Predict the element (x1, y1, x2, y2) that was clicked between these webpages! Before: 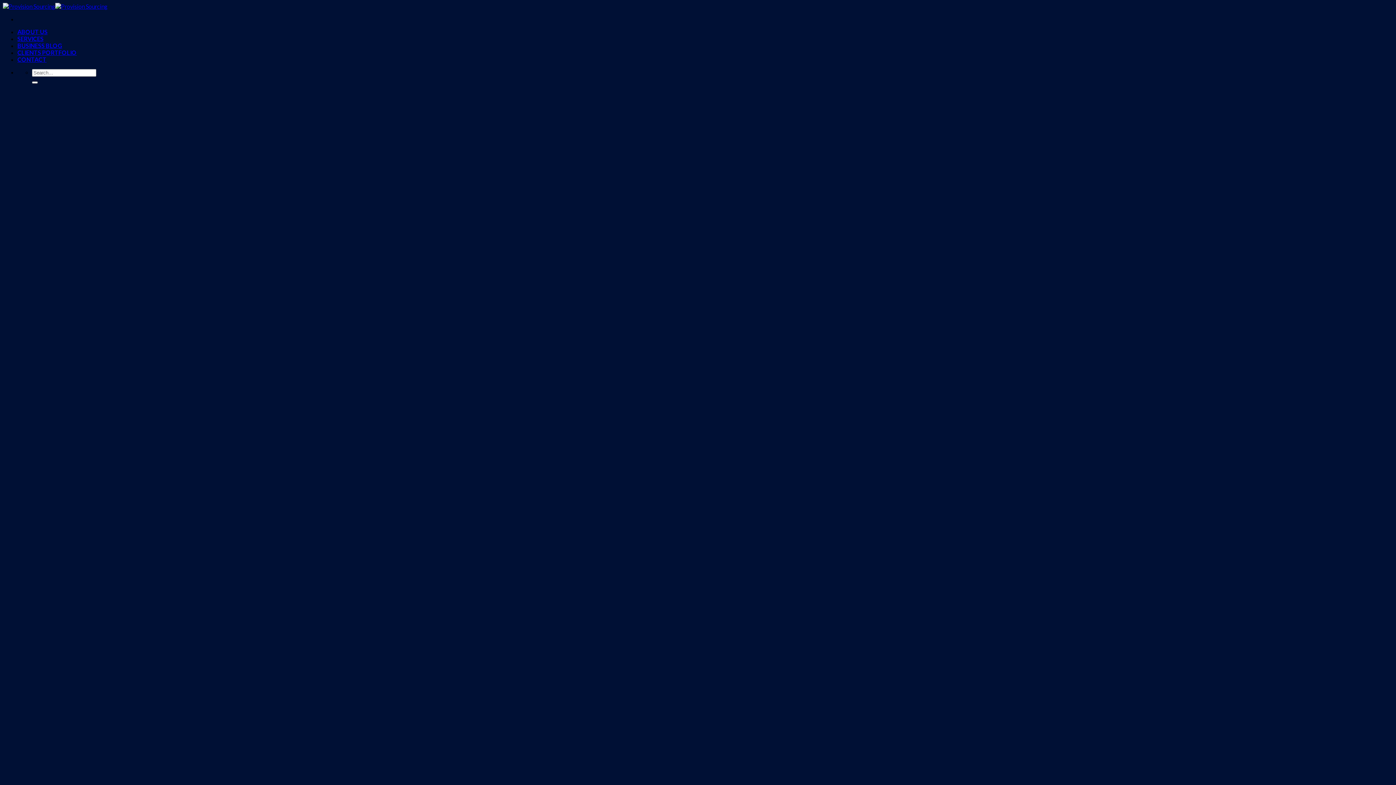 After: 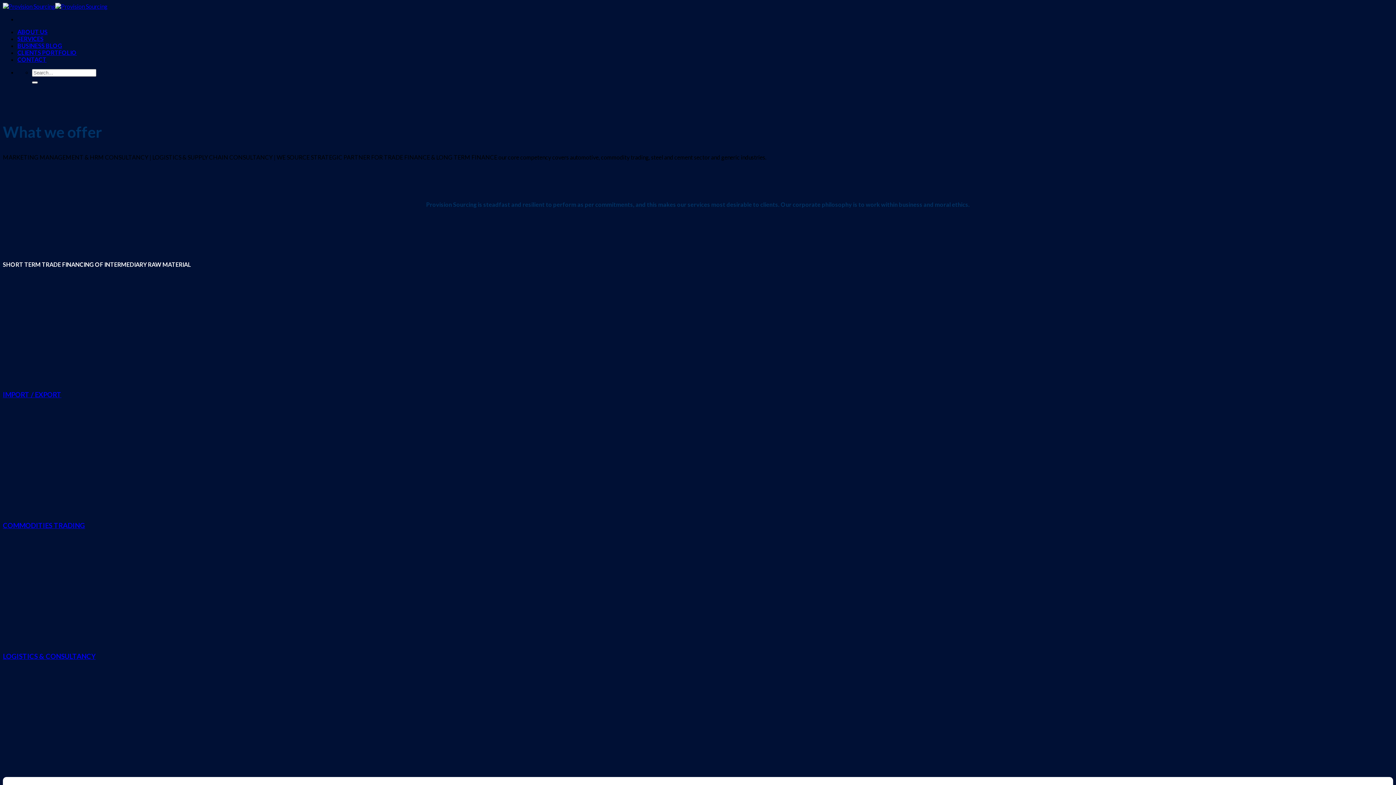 Action: bbox: (17, 35, 43, 42) label: SERVICES